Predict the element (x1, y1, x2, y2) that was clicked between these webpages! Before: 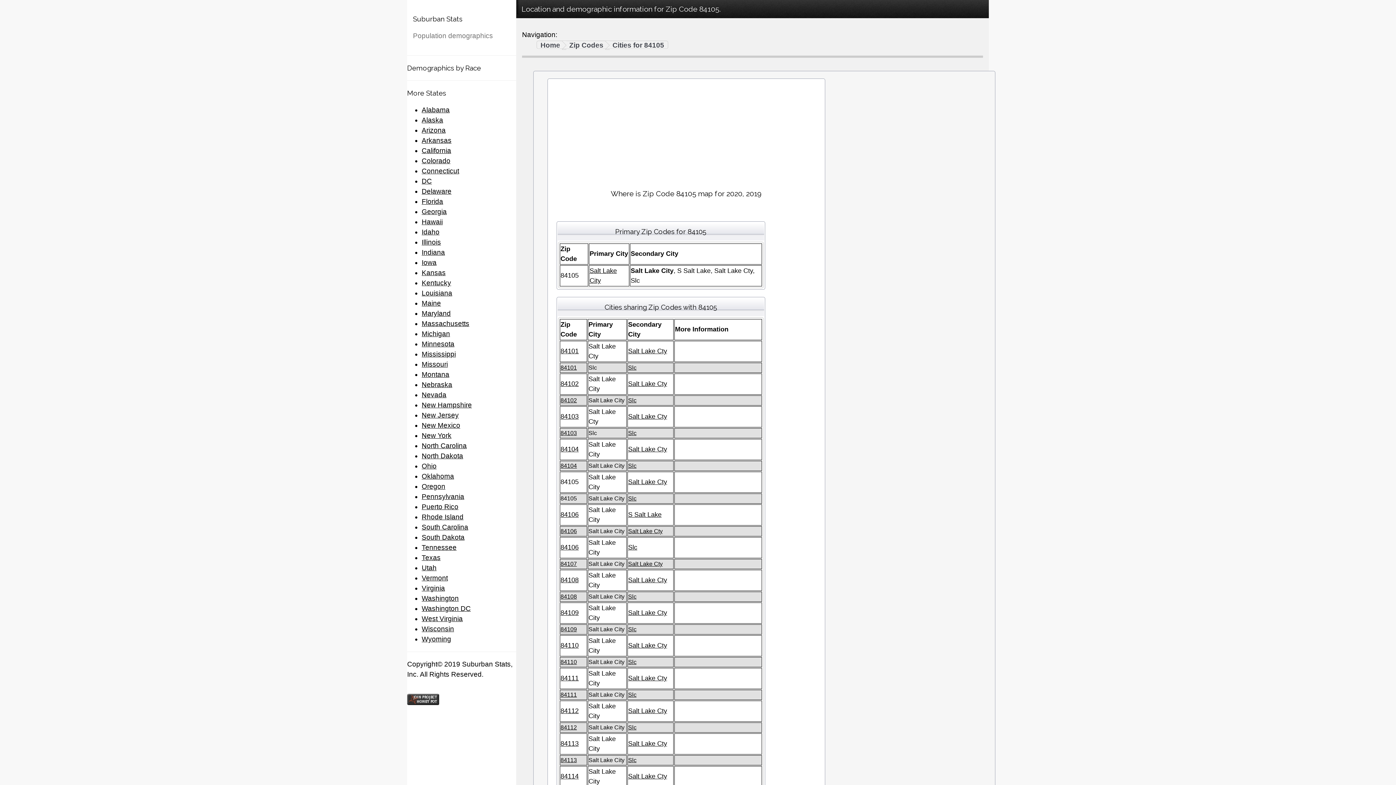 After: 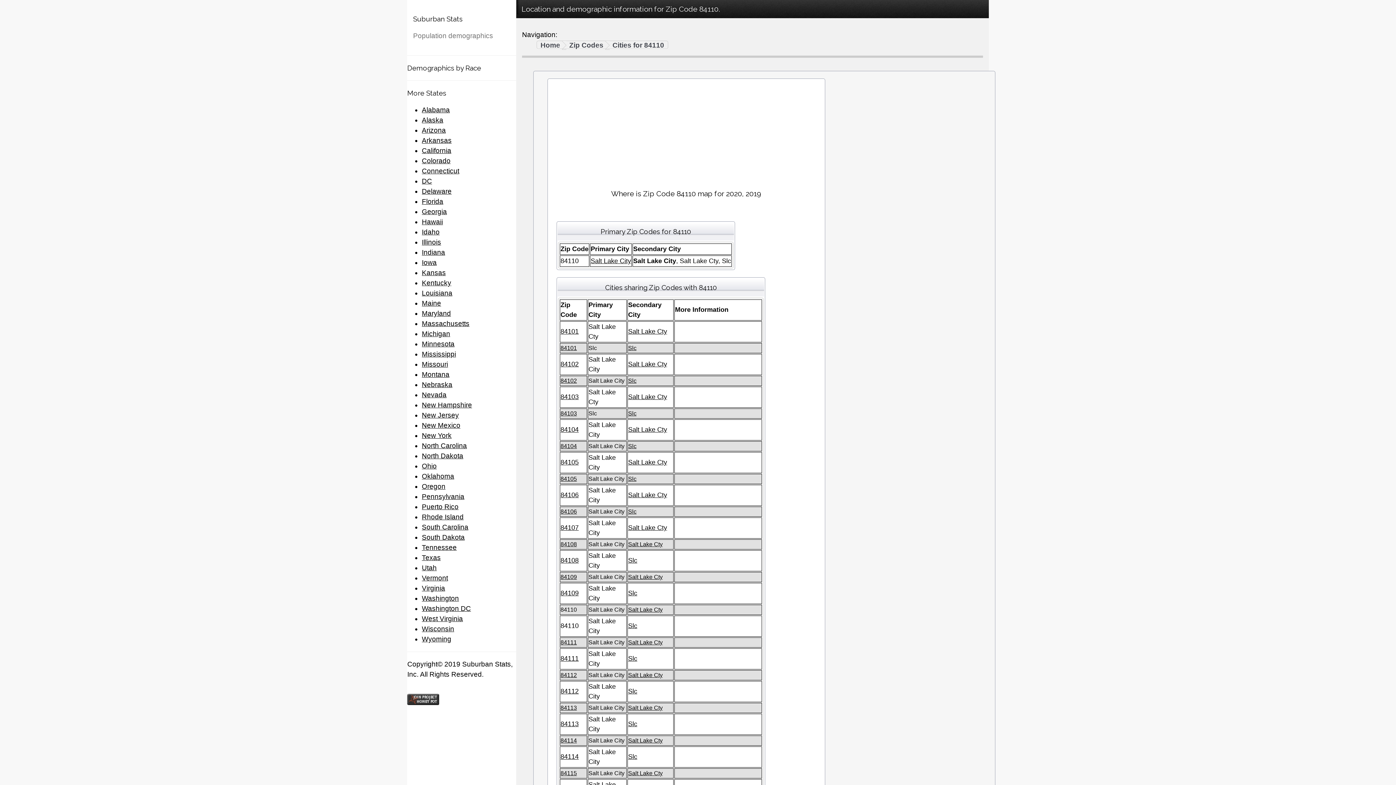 Action: bbox: (560, 642, 578, 649) label: 84110